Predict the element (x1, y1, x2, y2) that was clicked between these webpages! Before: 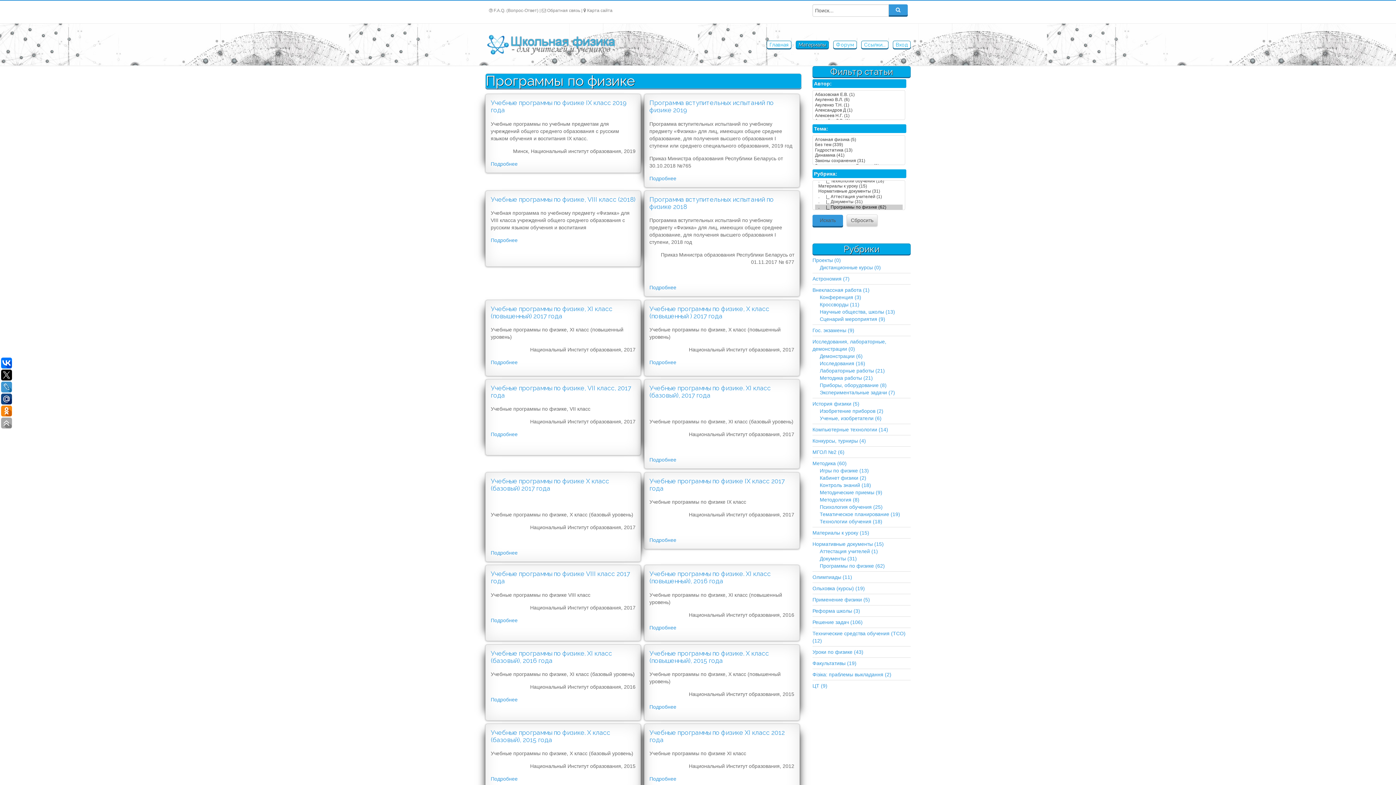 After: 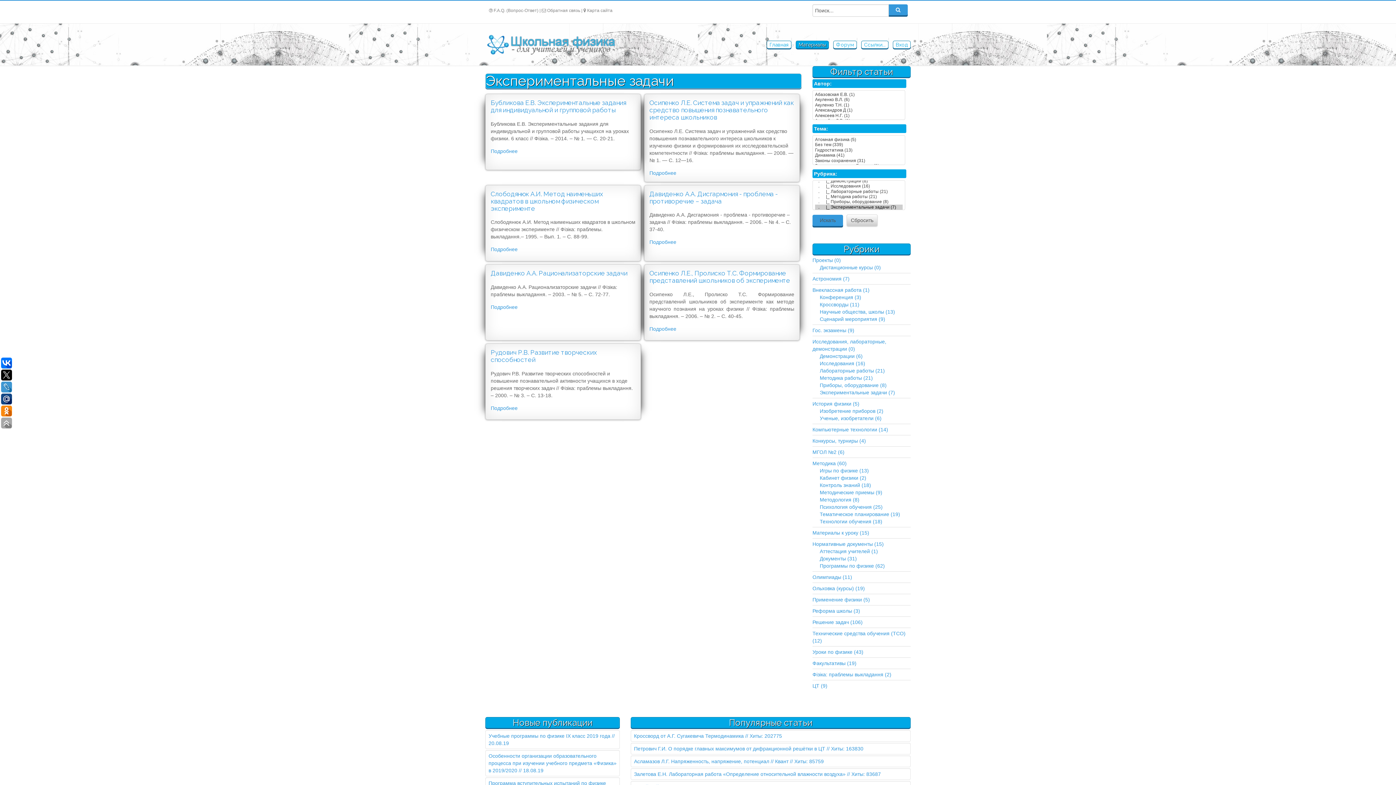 Action: bbox: (819, 389, 895, 395) label: Экспериментальные задачи (7)